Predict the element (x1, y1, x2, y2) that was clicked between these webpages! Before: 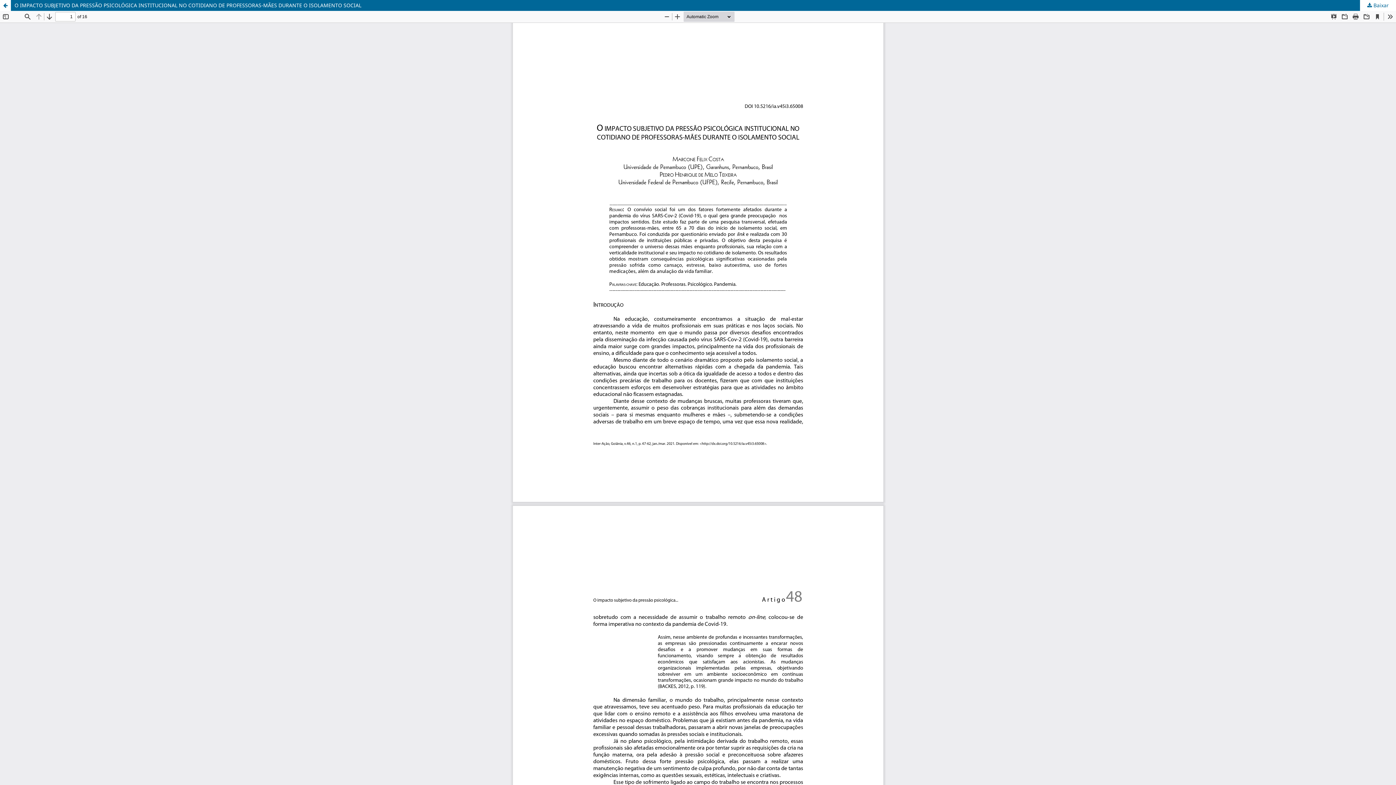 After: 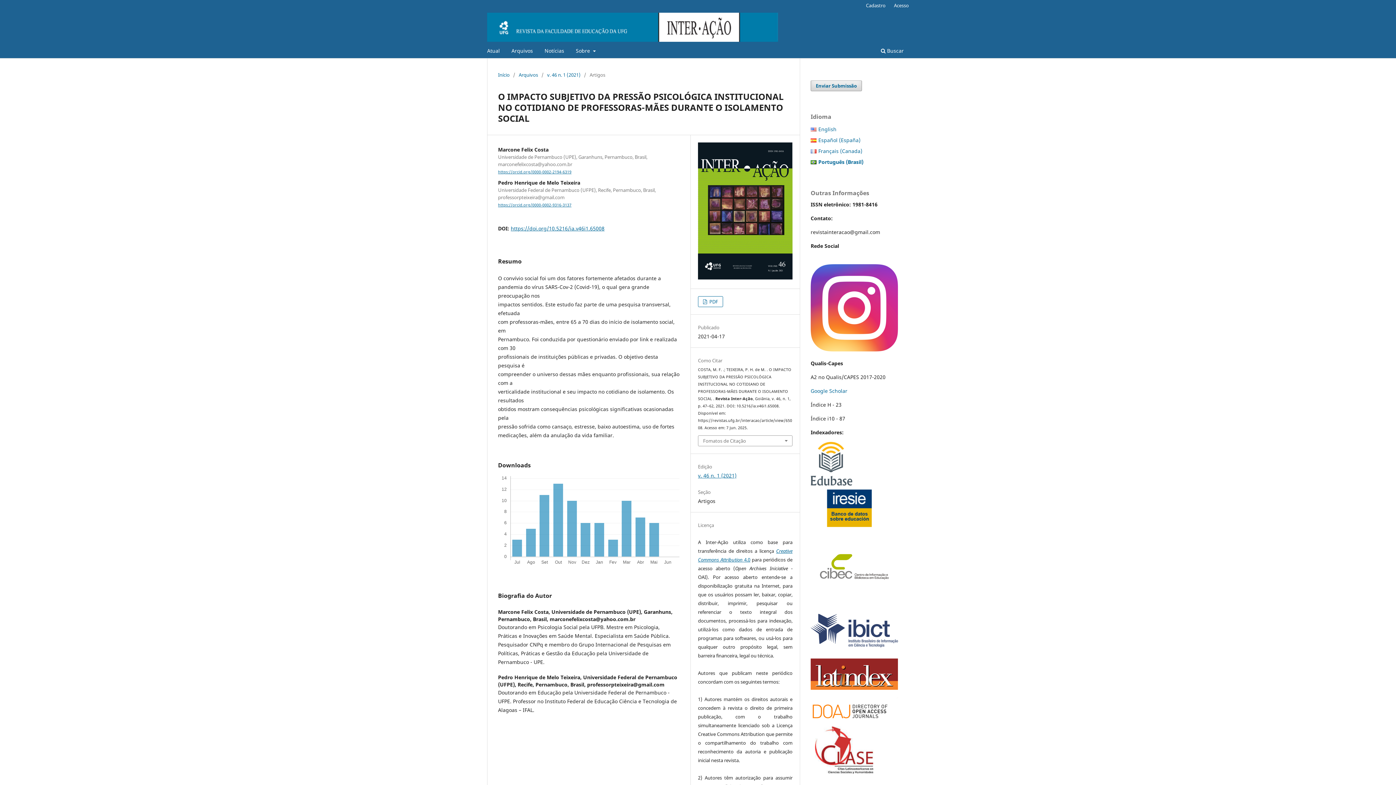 Action: bbox: (0, 0, 10, 10) label: Voltar aos Detalhes do Artigo